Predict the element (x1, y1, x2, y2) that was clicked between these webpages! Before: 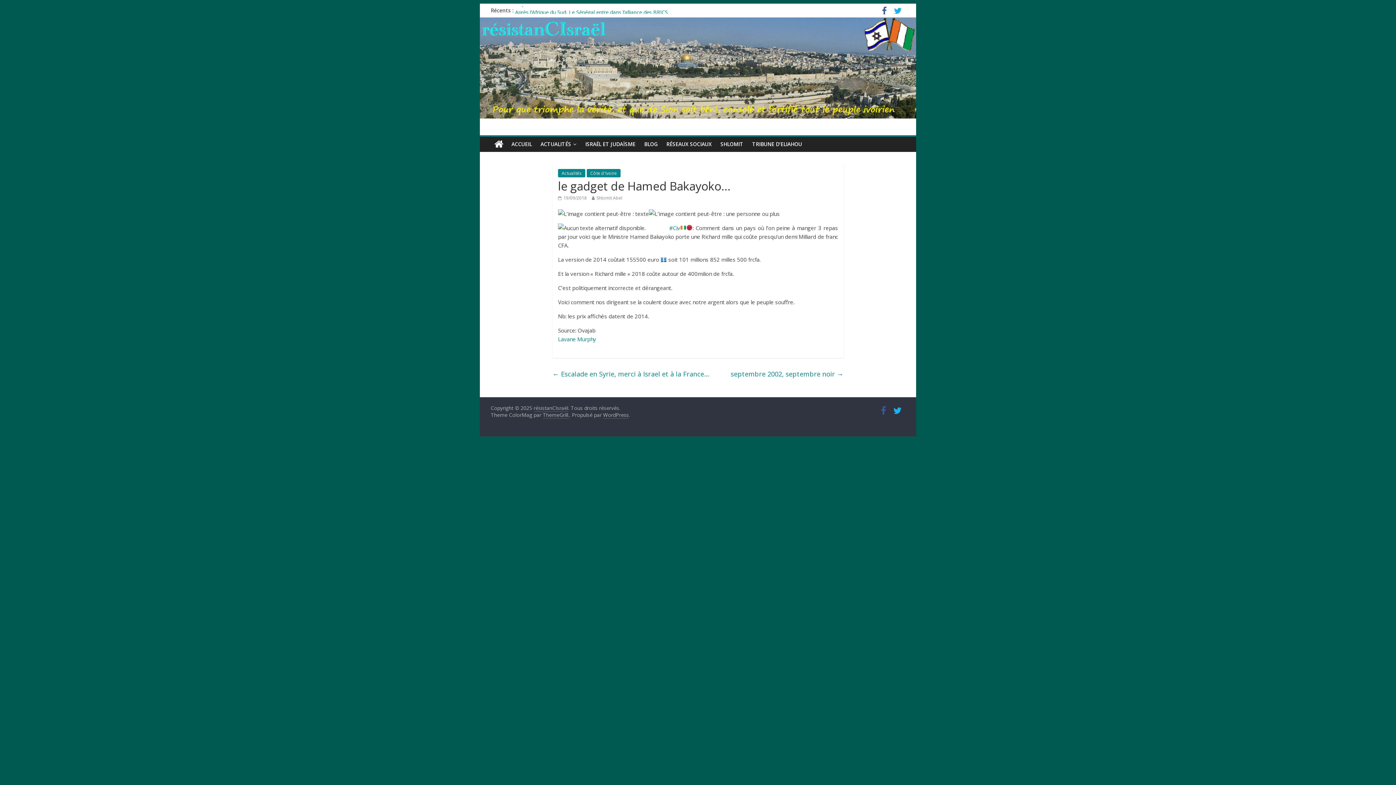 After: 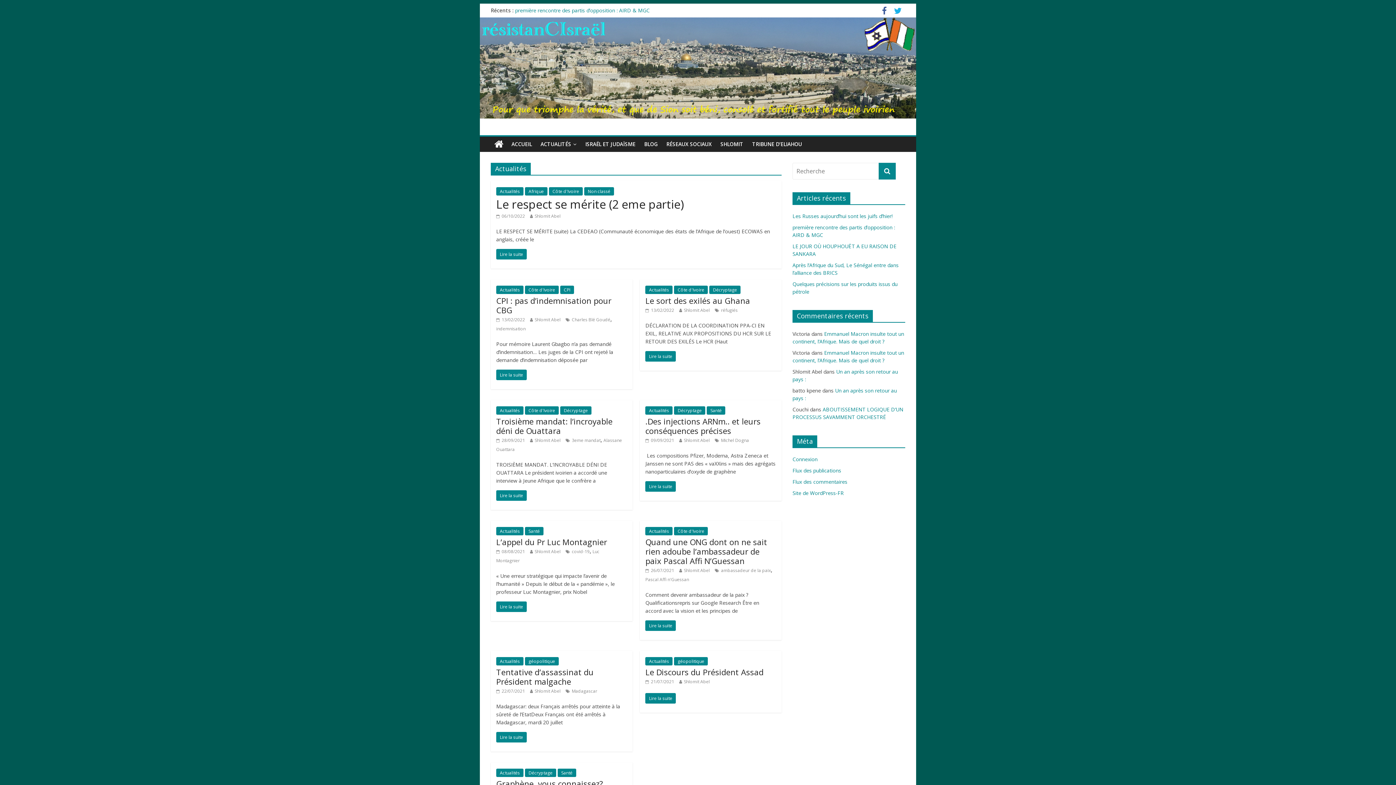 Action: bbox: (558, 169, 585, 177) label: Actualités